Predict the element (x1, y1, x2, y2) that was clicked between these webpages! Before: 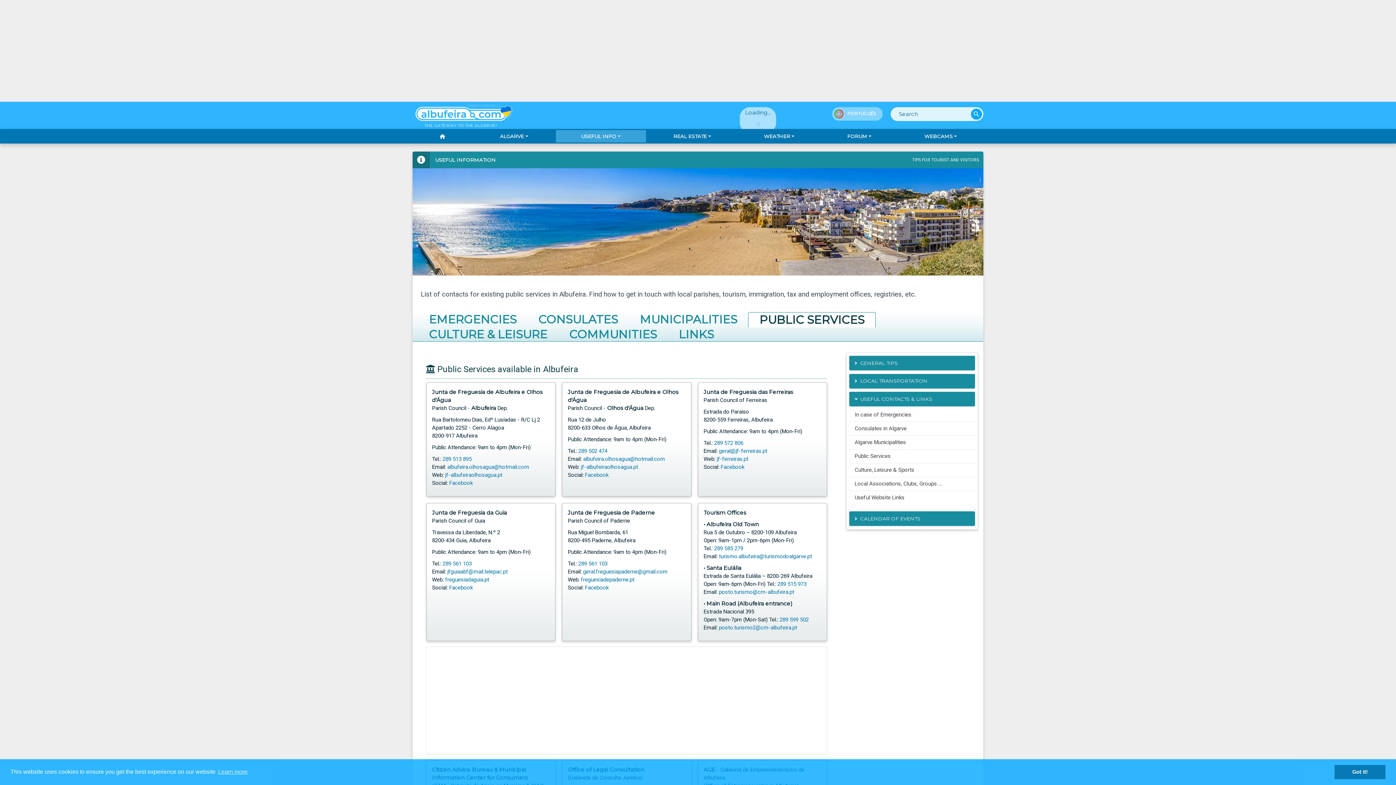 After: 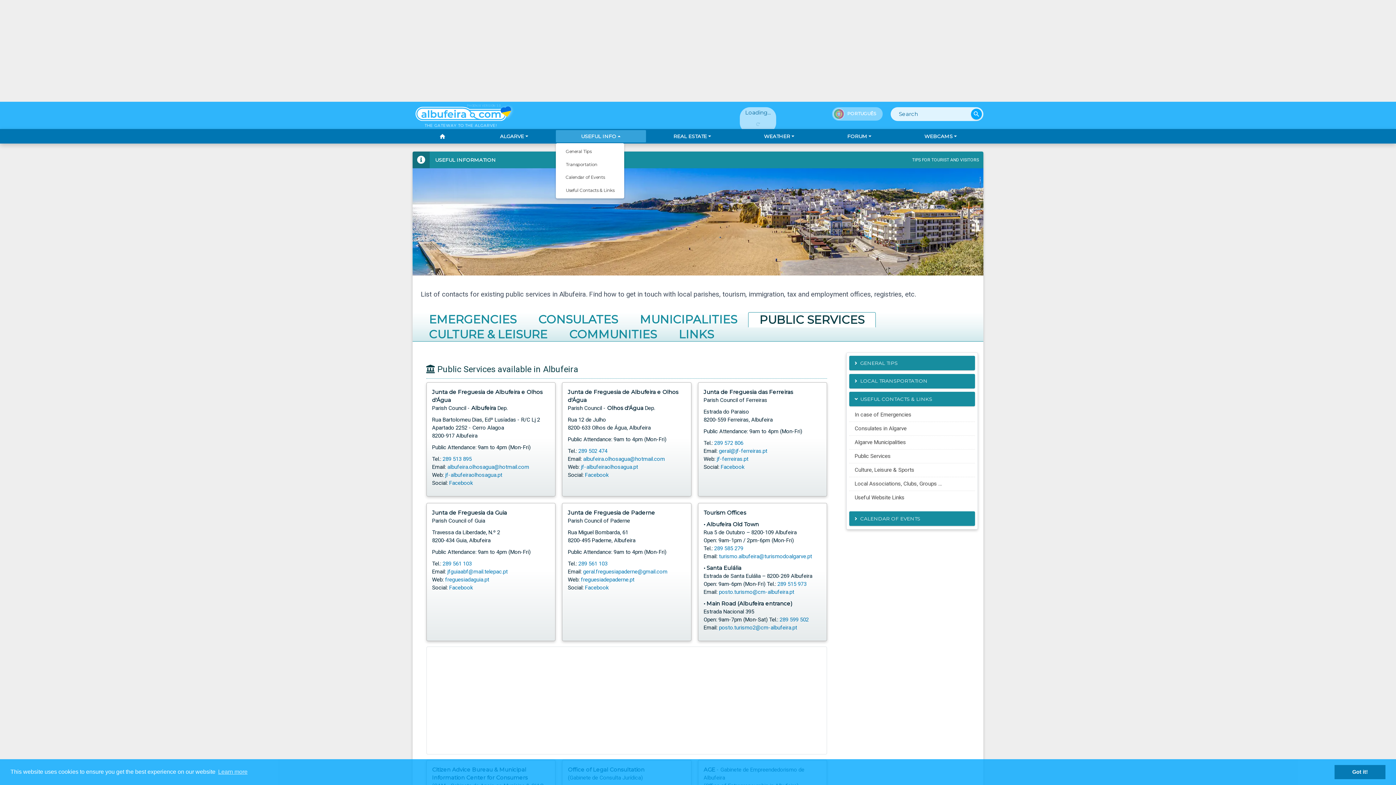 Action: label: USEFUL INFO bbox: (555, 130, 646, 142)